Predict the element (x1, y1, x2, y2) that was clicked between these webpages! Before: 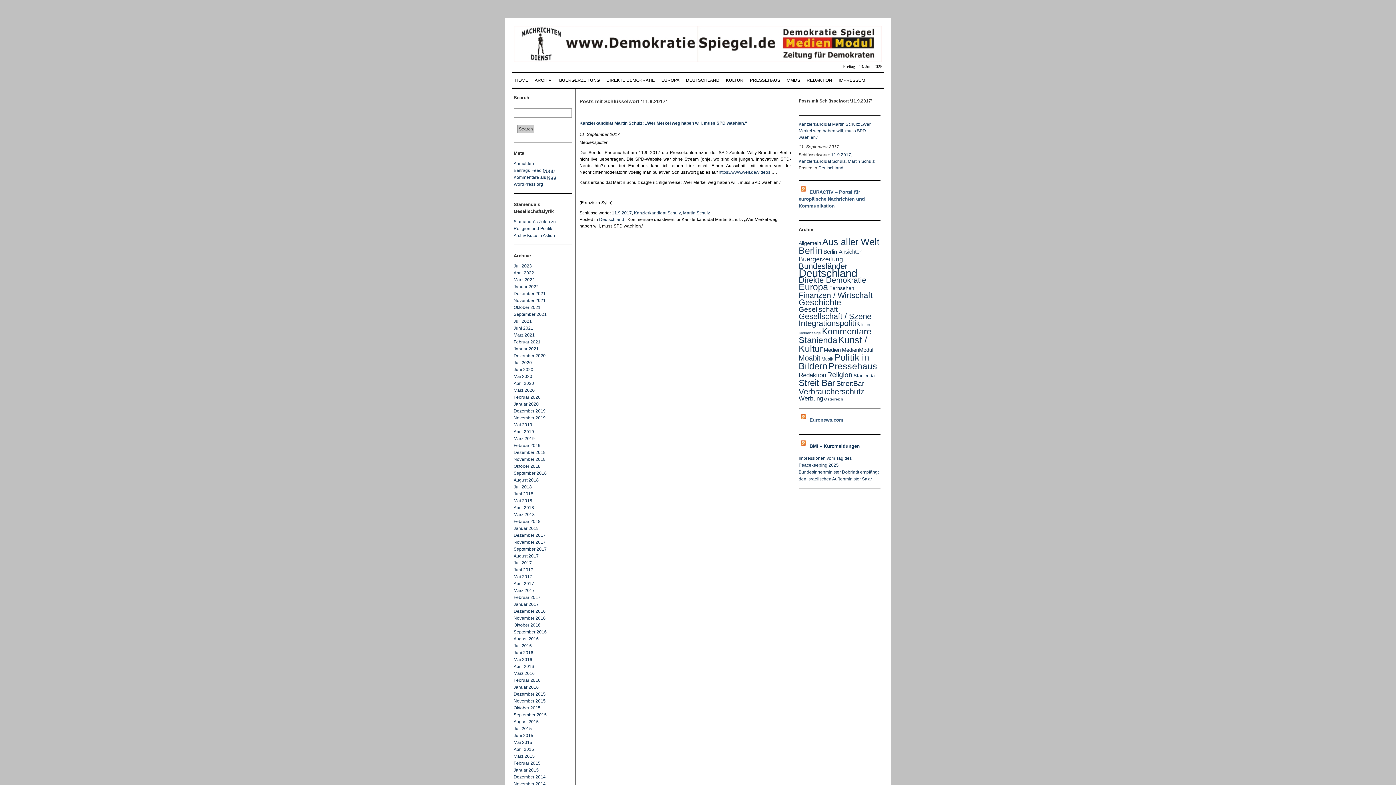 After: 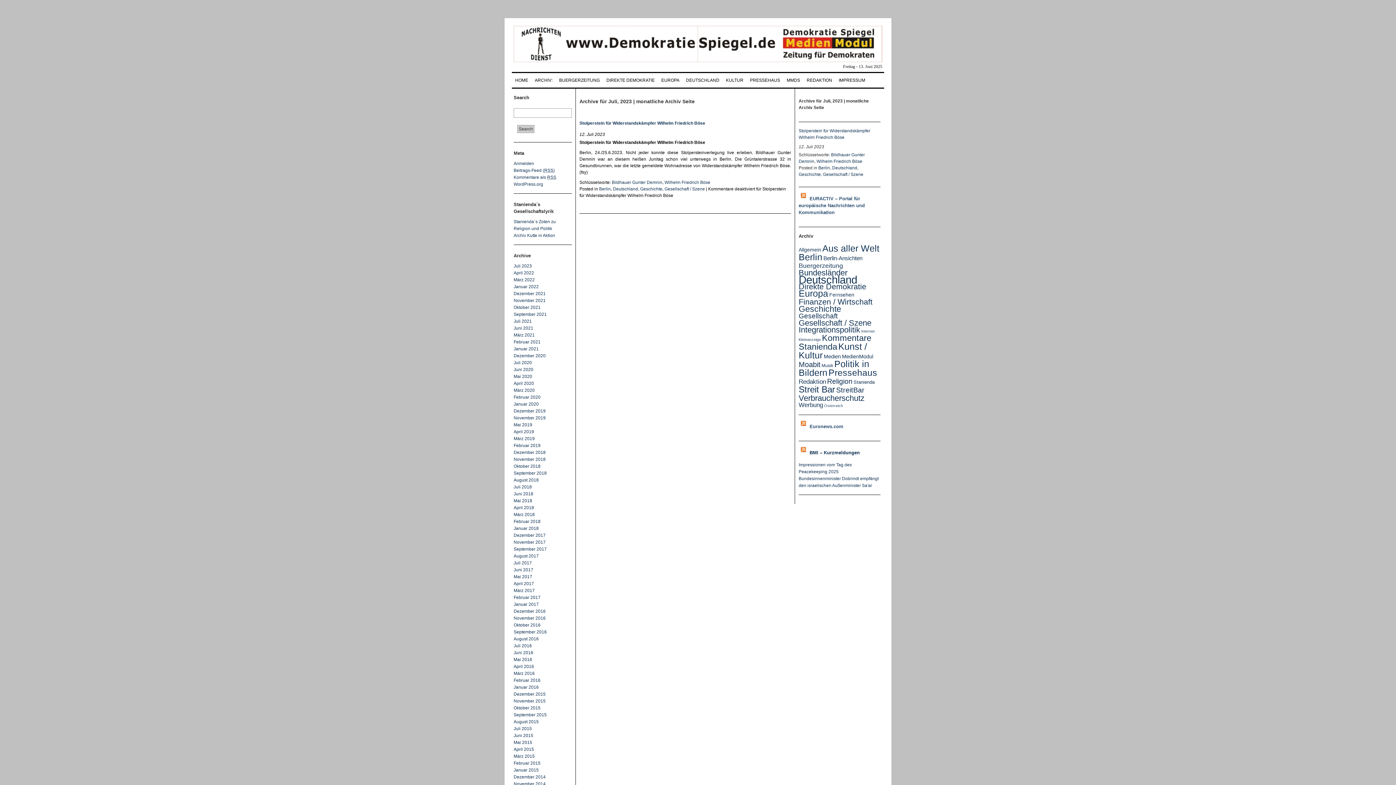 Action: label: Juli 2023 bbox: (513, 263, 532, 268)